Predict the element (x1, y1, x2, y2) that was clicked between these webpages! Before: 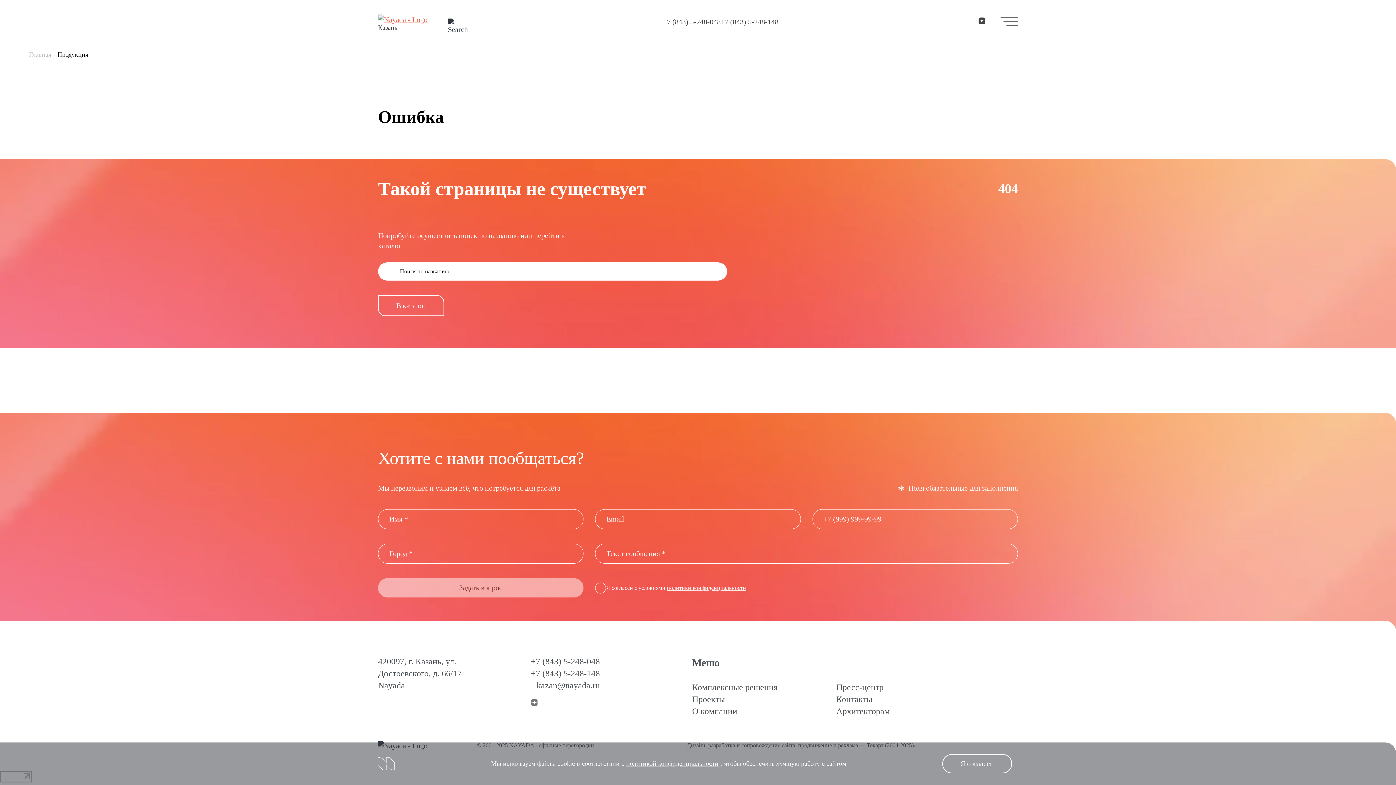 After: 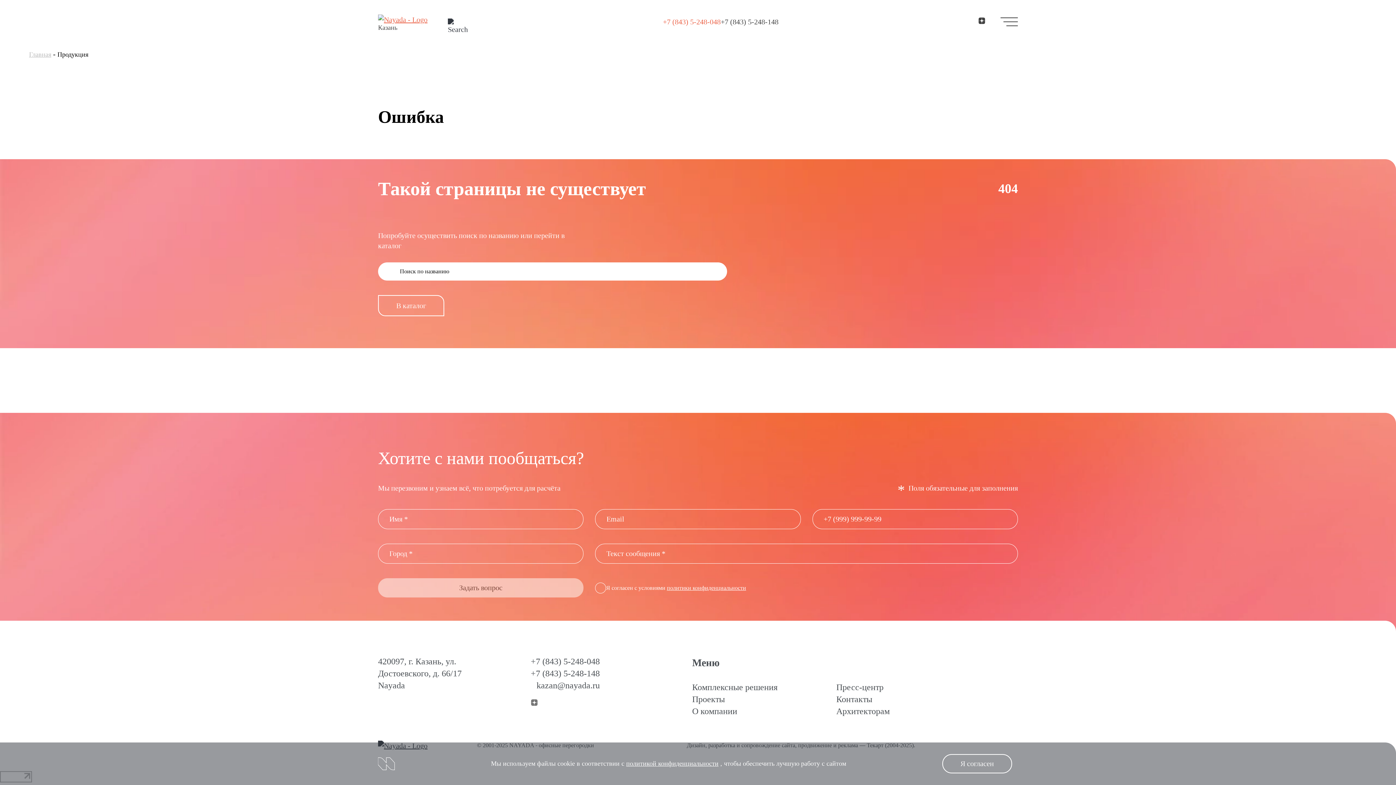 Action: bbox: (663, 16, 720, 26) label: +7 (843) 5-248-048